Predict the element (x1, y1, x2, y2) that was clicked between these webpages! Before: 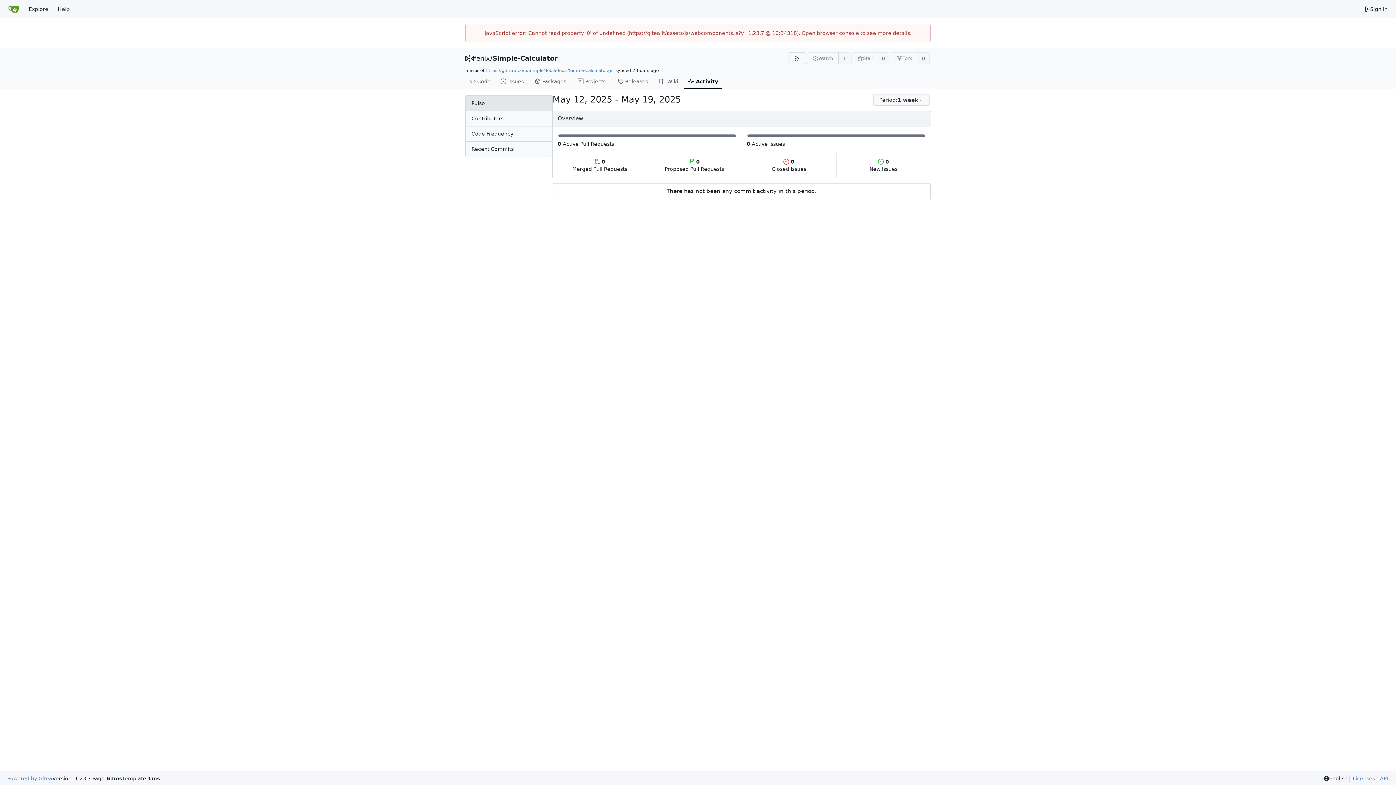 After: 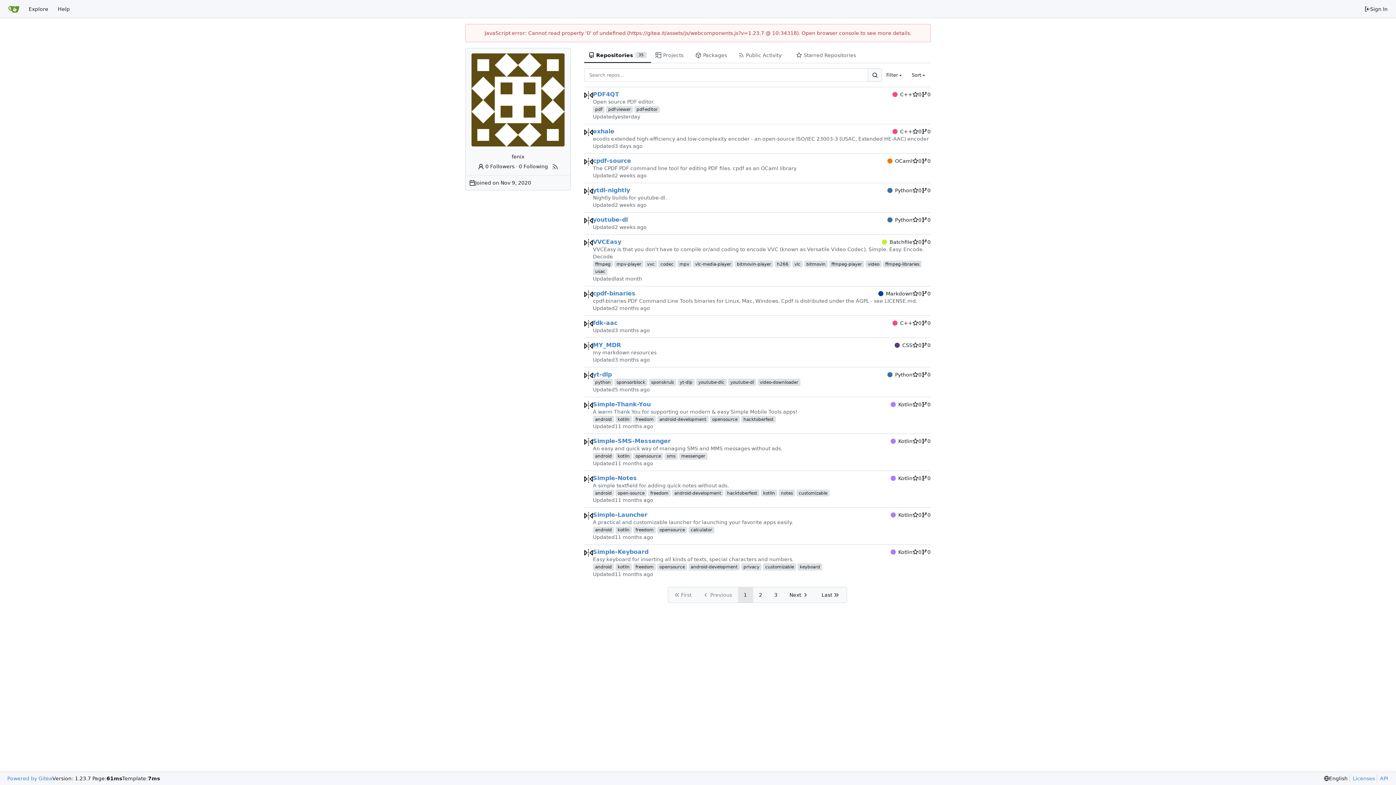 Action: bbox: (474, 54, 490, 62) label: fenix